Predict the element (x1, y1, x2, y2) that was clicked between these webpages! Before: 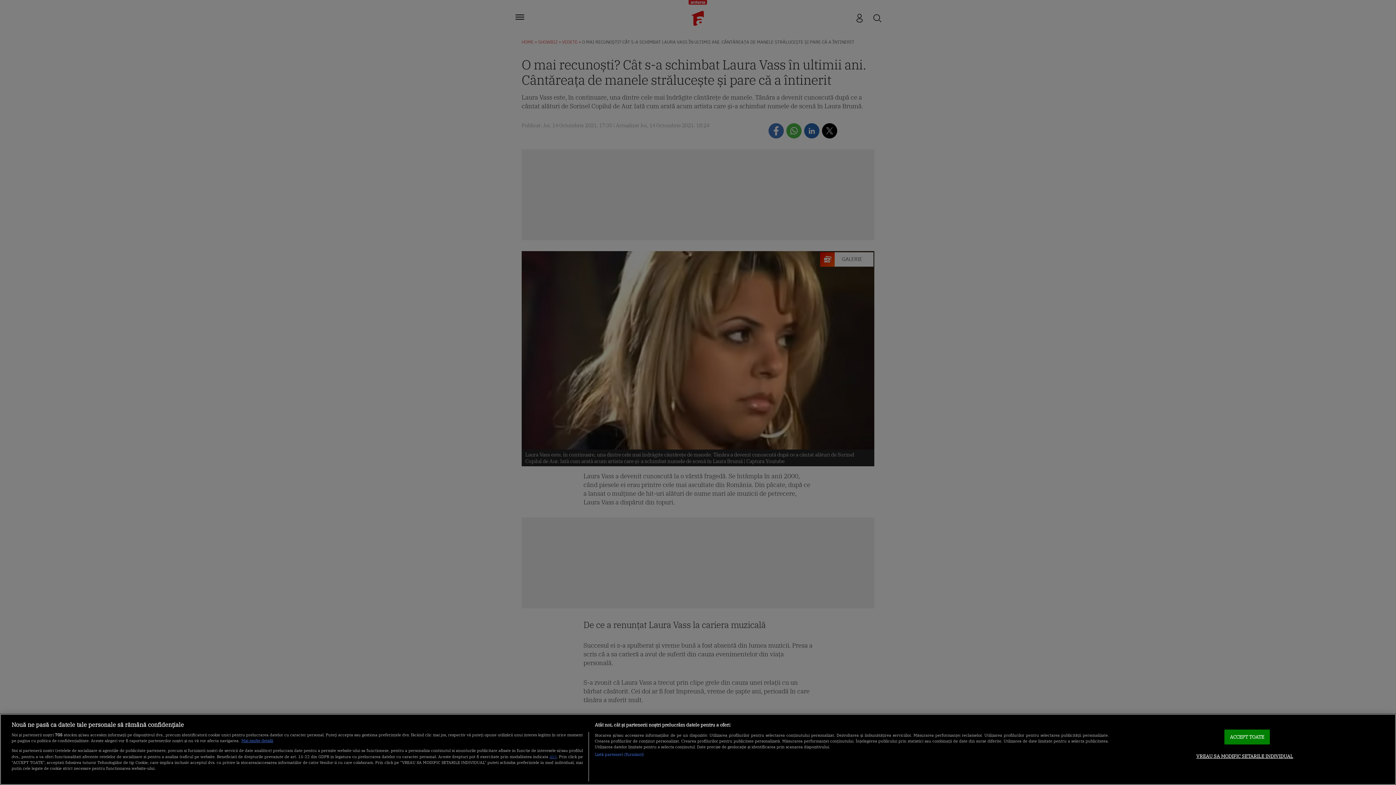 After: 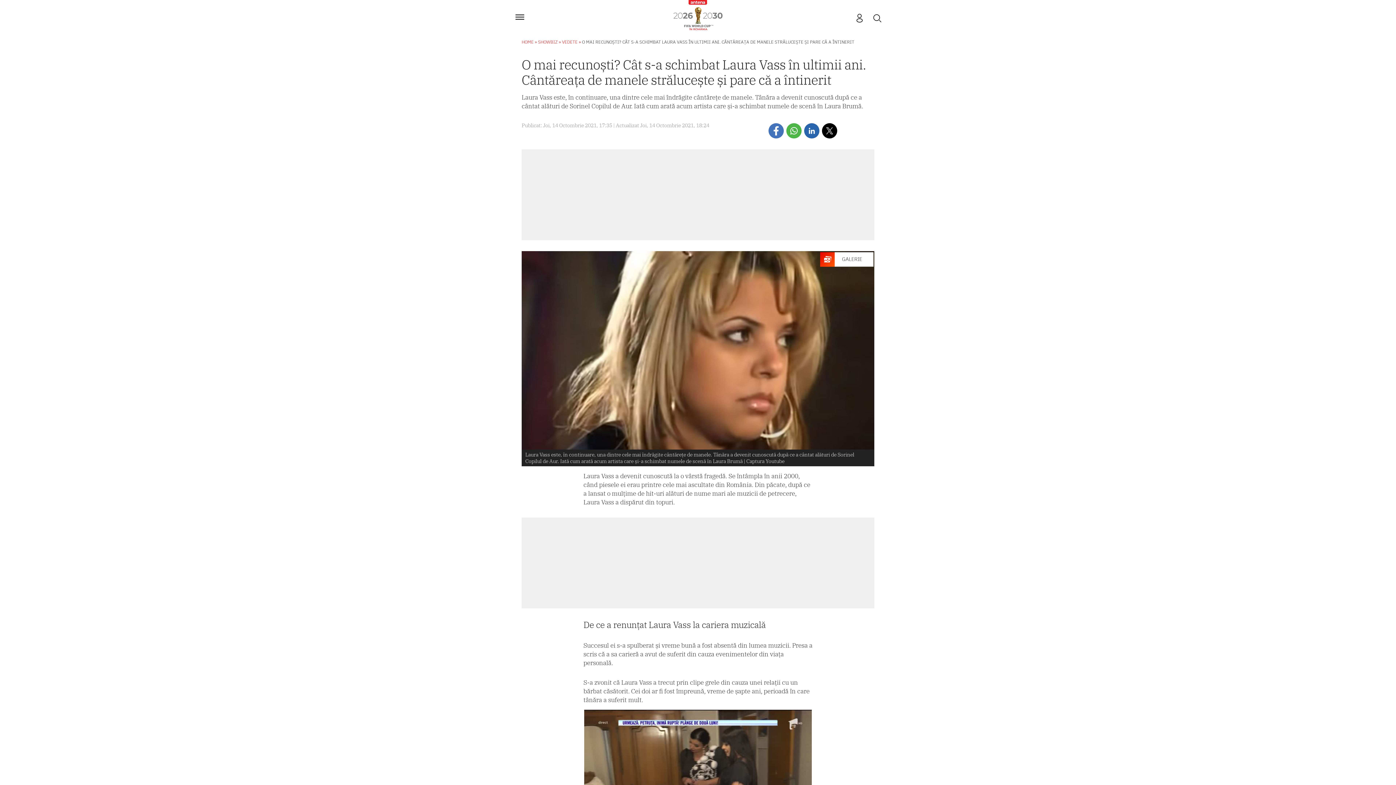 Action: label: ACCEPT TOATE bbox: (1224, 729, 1270, 744)